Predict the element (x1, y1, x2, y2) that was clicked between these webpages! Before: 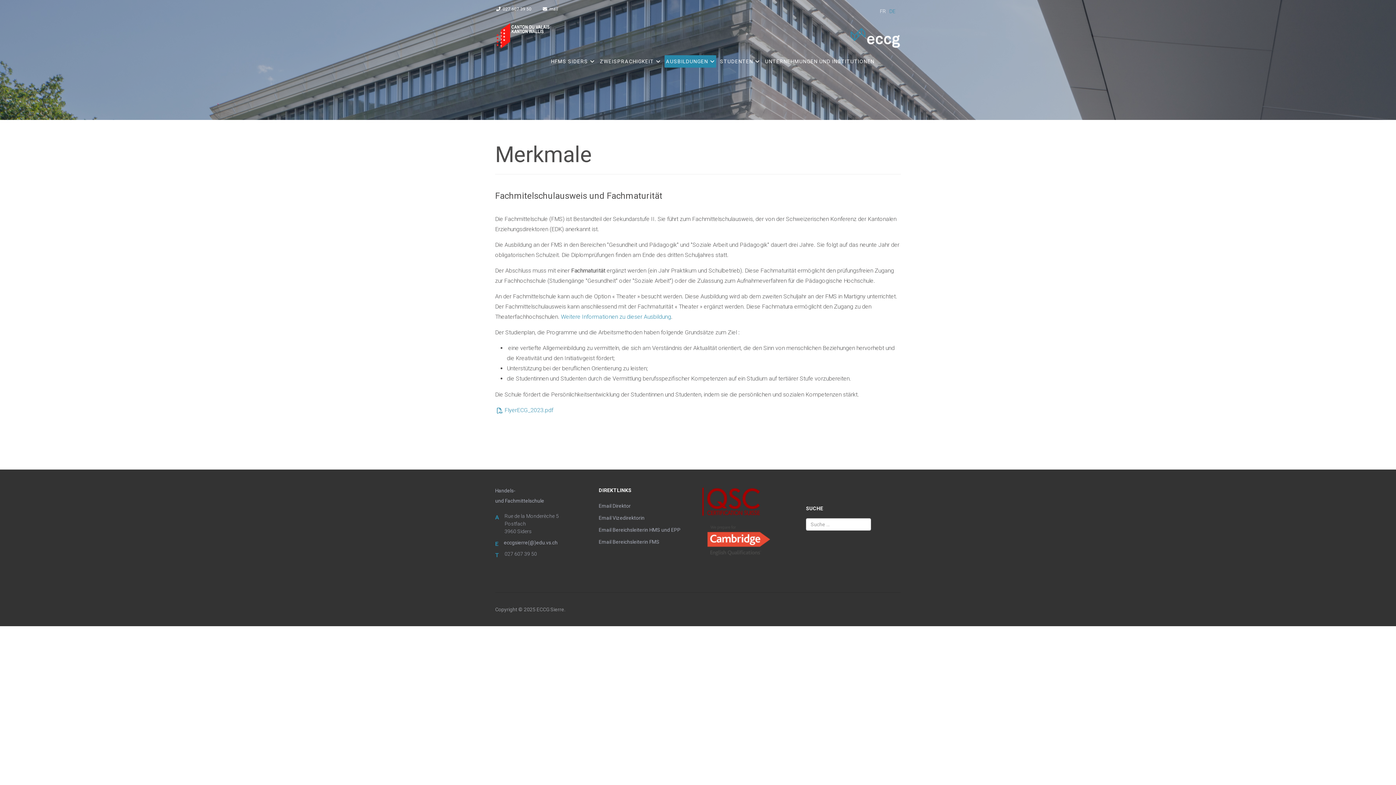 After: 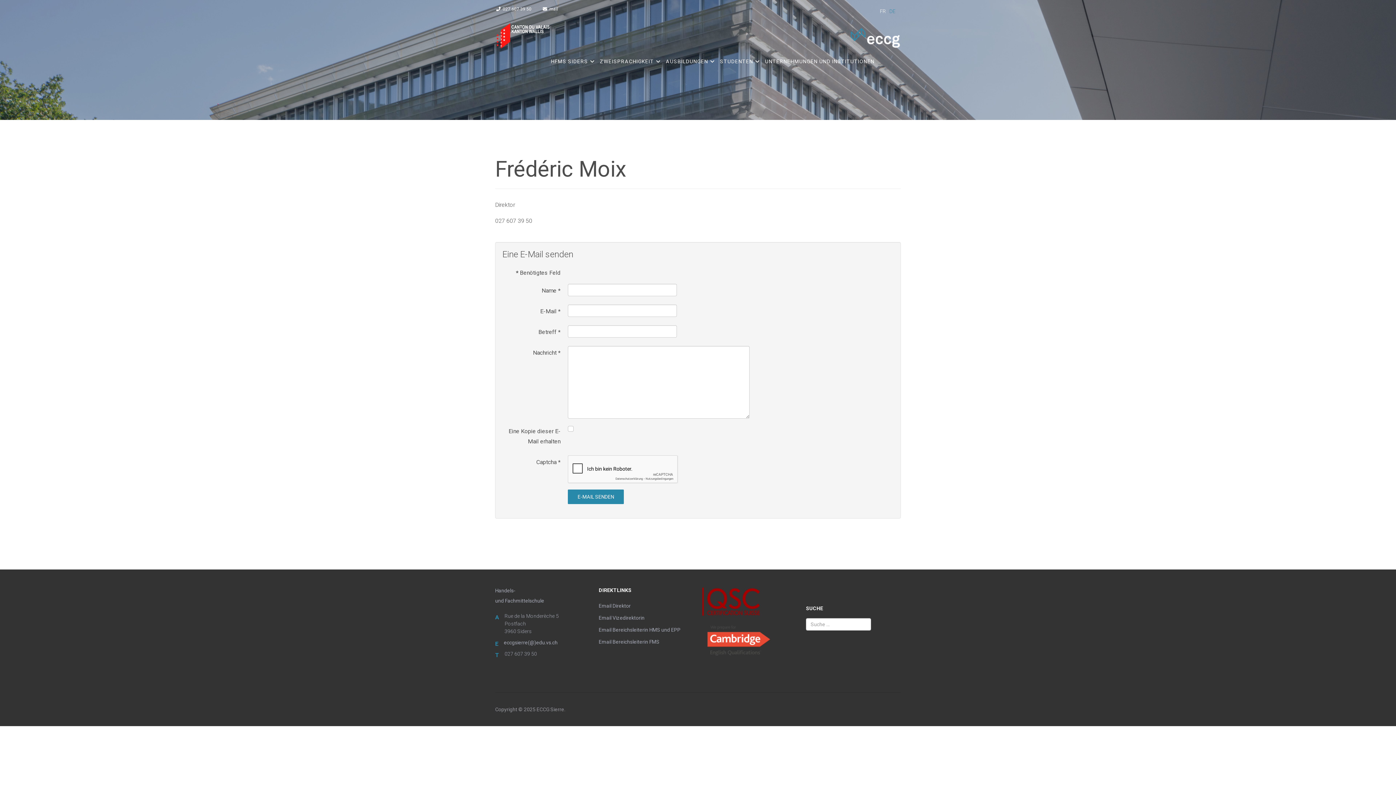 Action: bbox: (598, 500, 693, 512) label: Email Direktor